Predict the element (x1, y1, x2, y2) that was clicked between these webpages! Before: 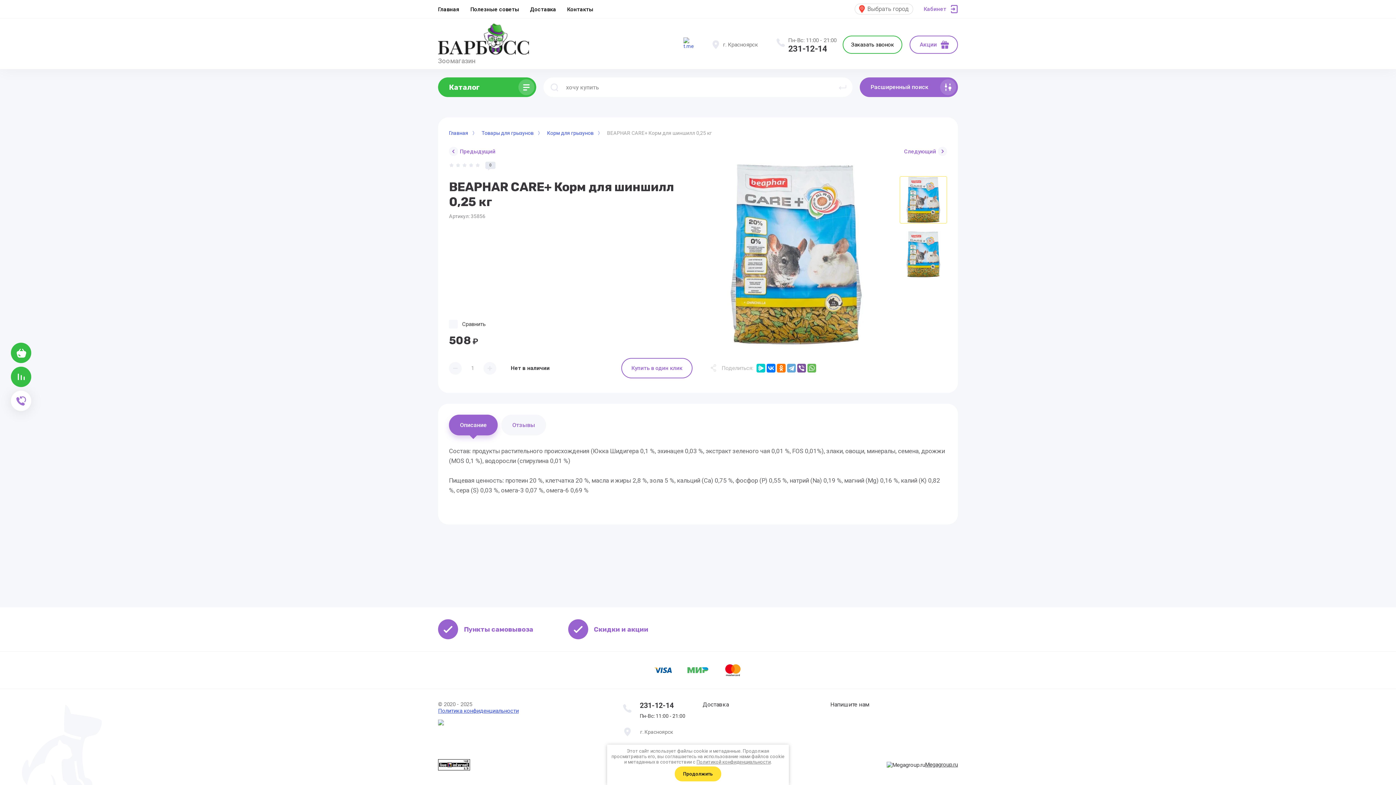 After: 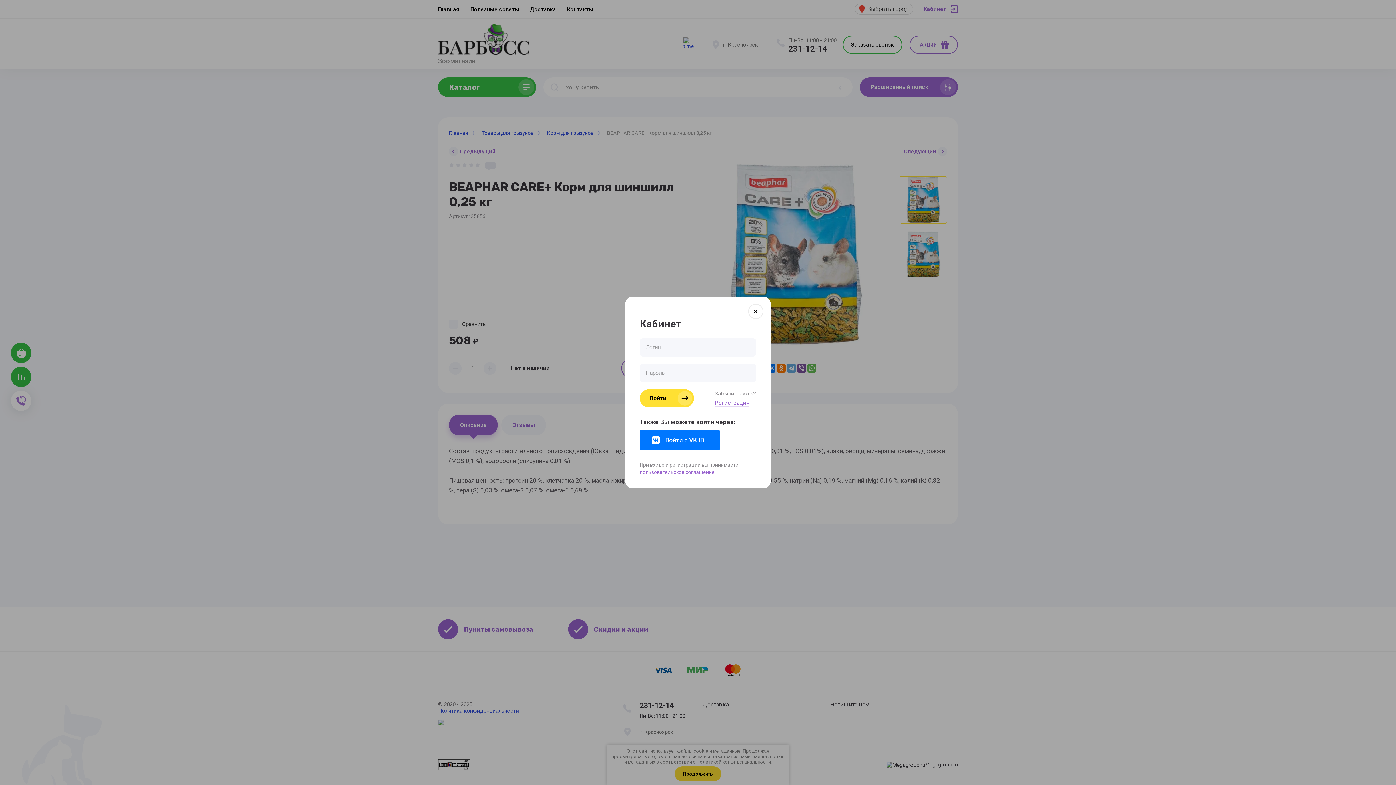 Action: bbox: (924, 0, 958, 18) label: Кабинет